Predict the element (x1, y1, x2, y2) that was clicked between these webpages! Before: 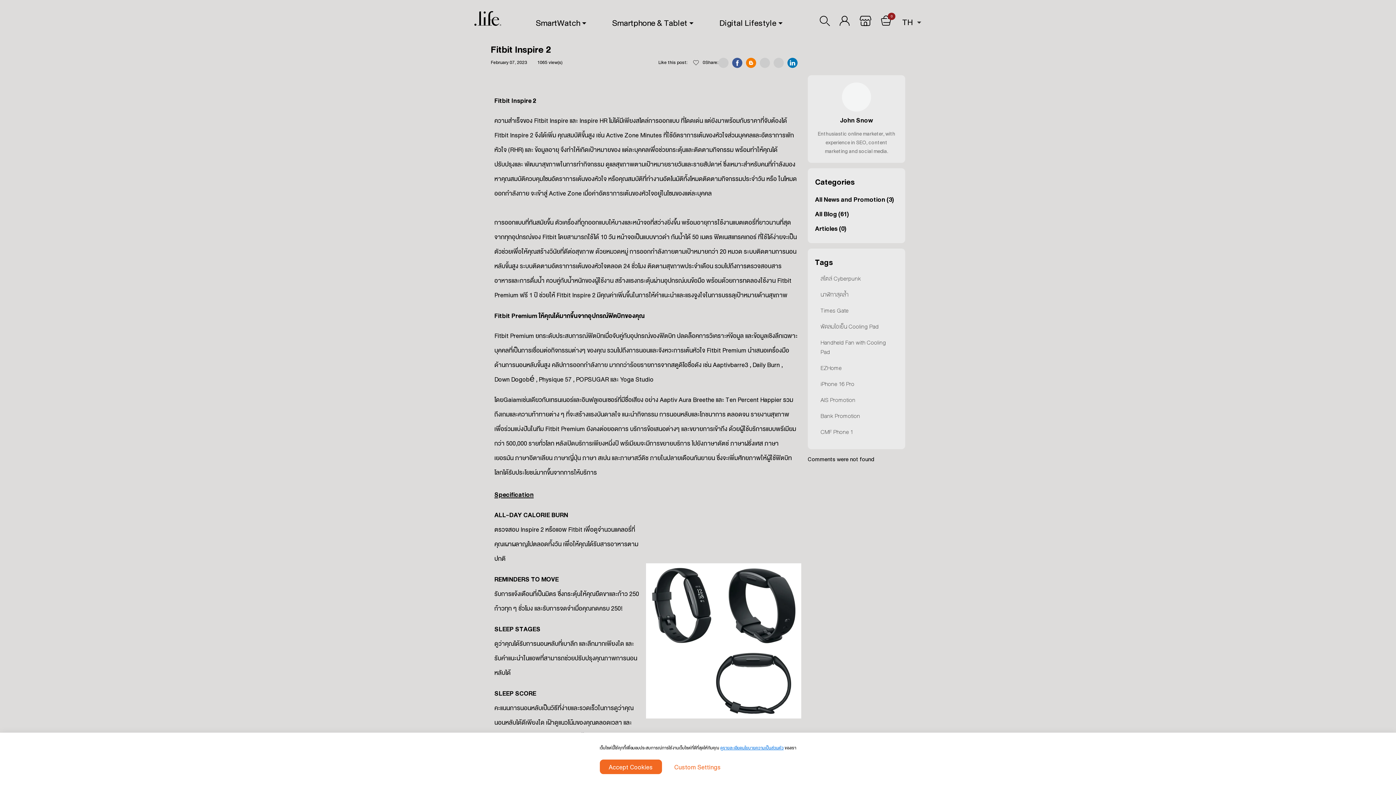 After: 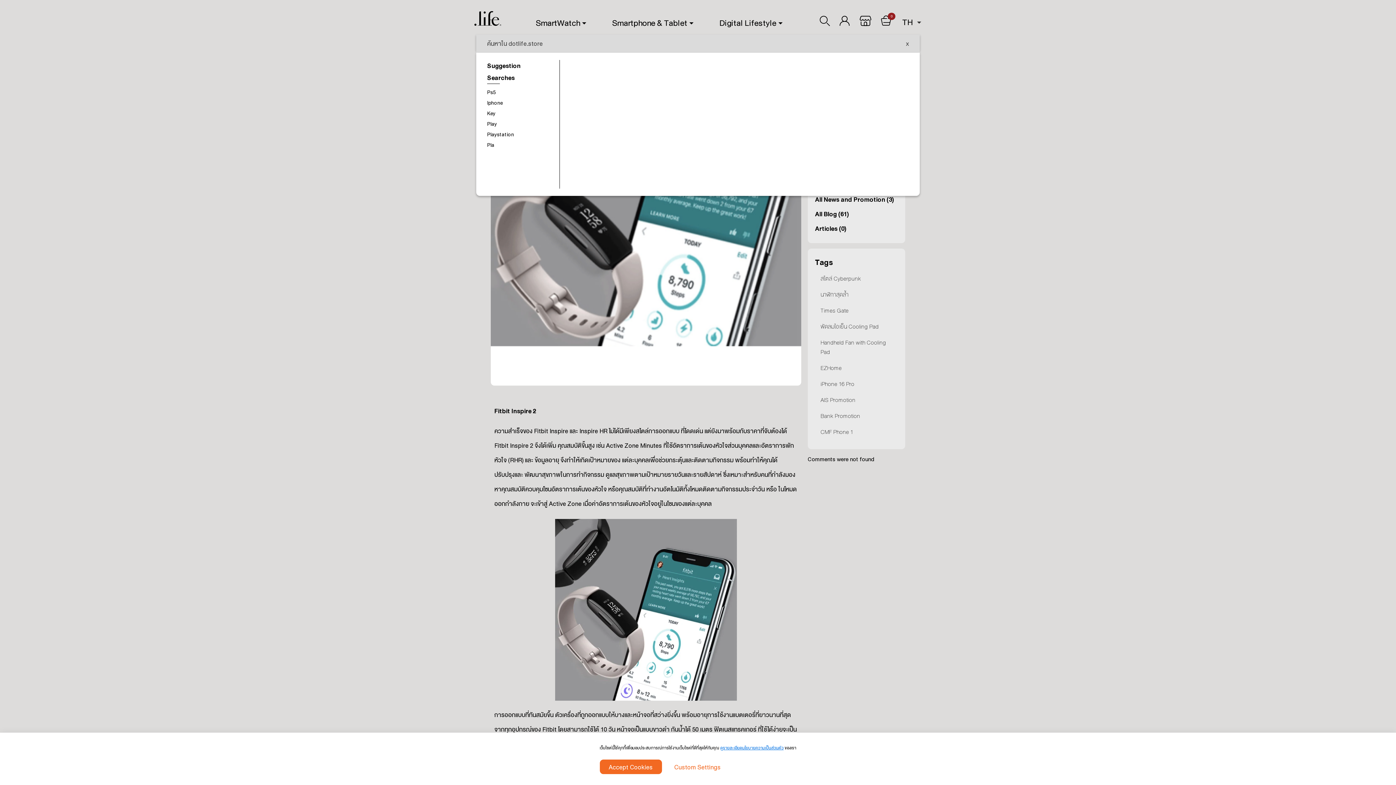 Action: label: Search bbox: (839, 15, 849, 26)